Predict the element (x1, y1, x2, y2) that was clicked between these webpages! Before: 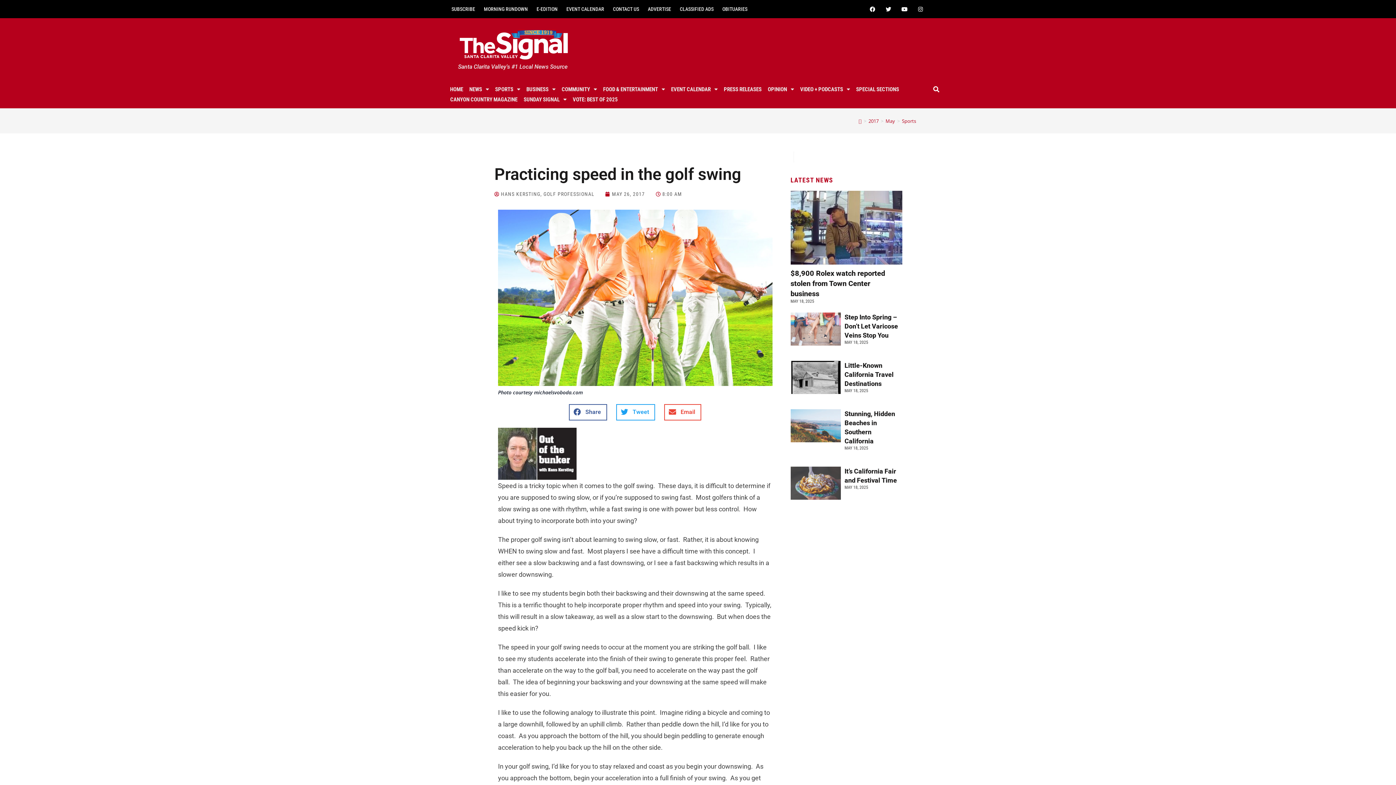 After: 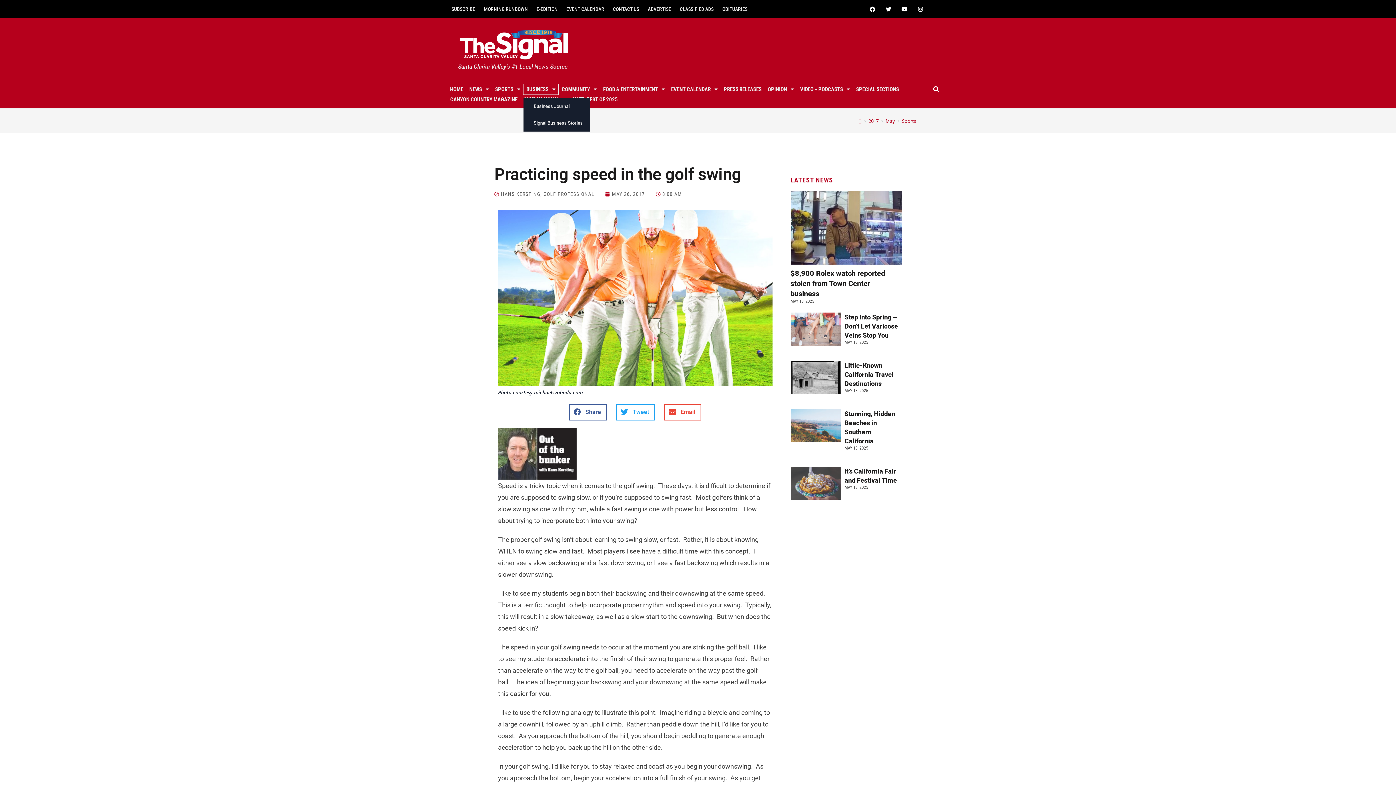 Action: bbox: (509, 76, 537, 86) label: BUSINESS